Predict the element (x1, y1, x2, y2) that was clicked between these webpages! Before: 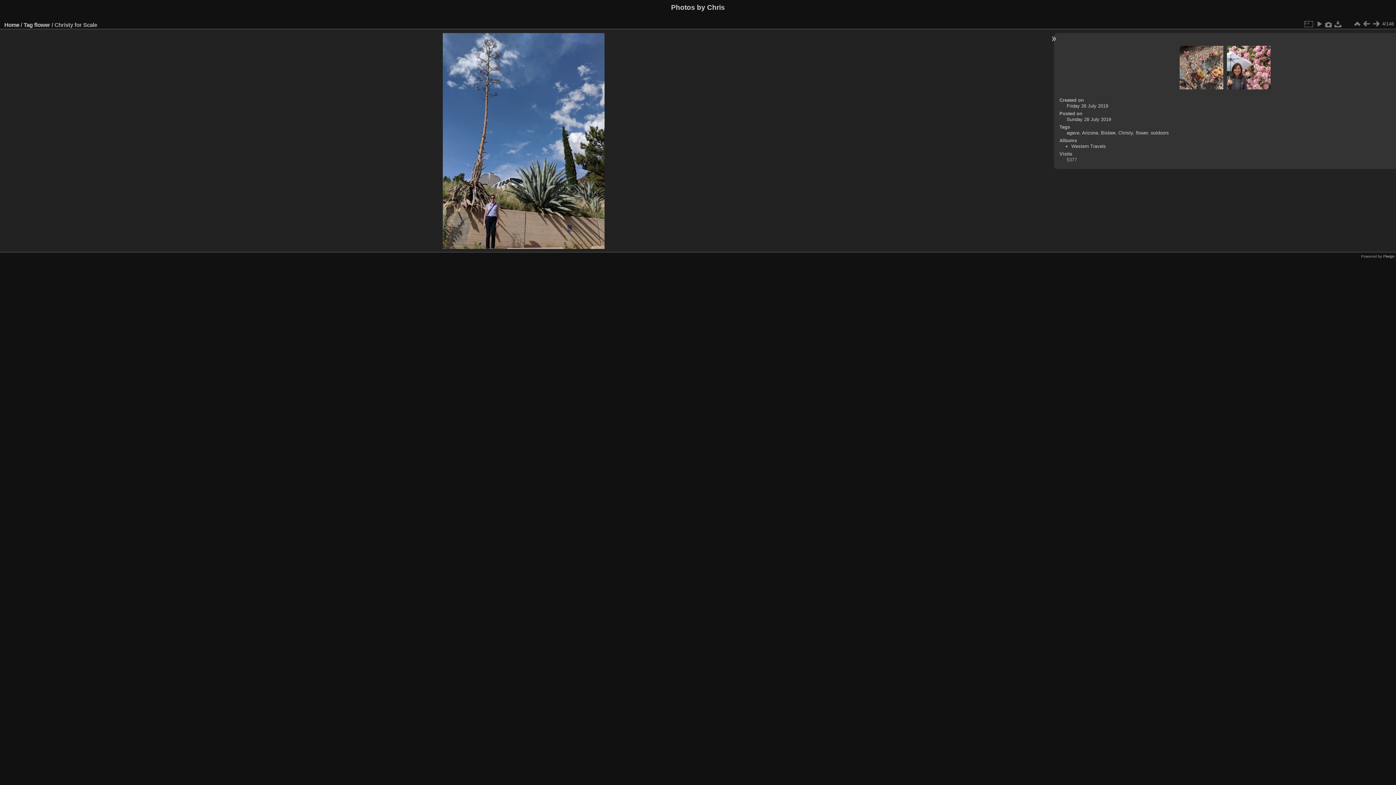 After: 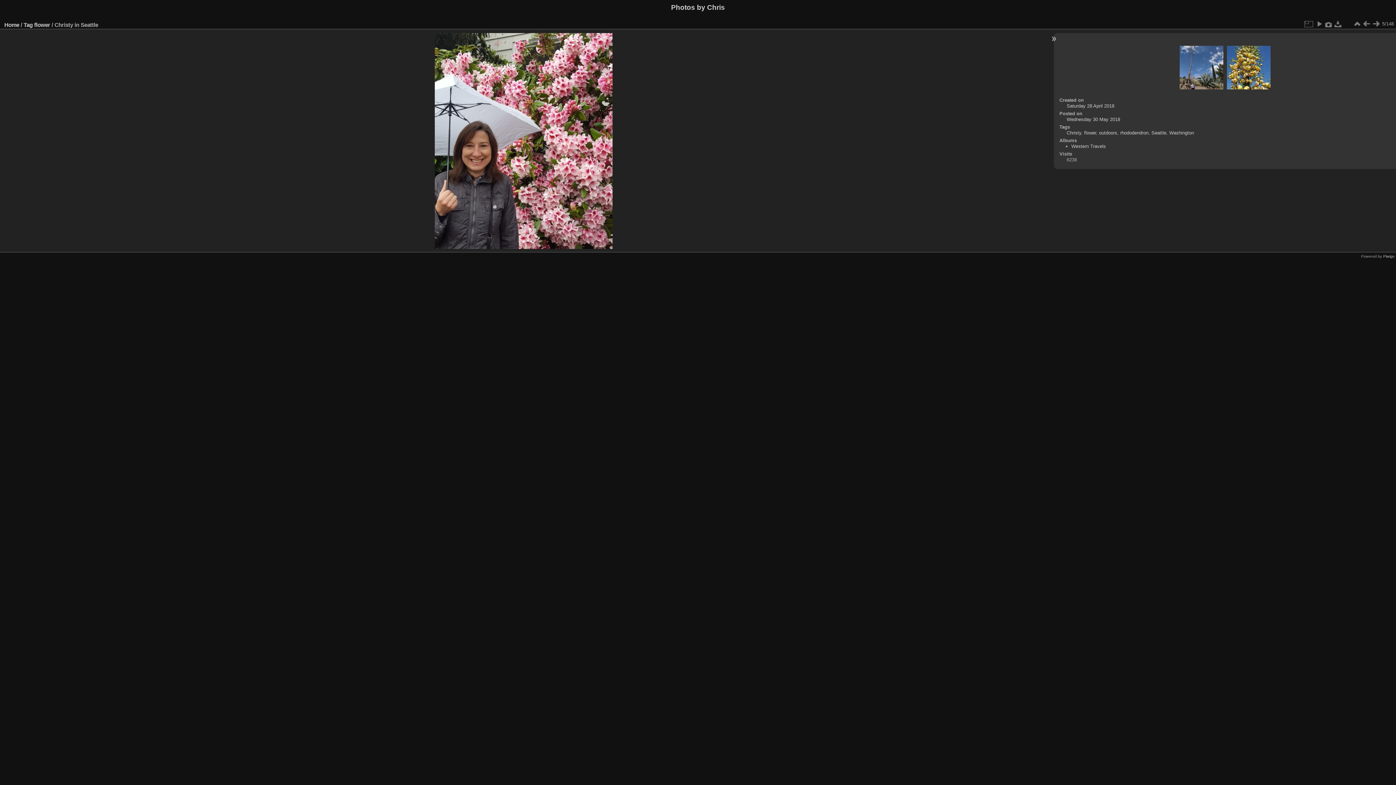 Action: bbox: (1371, 19, 1381, 28)